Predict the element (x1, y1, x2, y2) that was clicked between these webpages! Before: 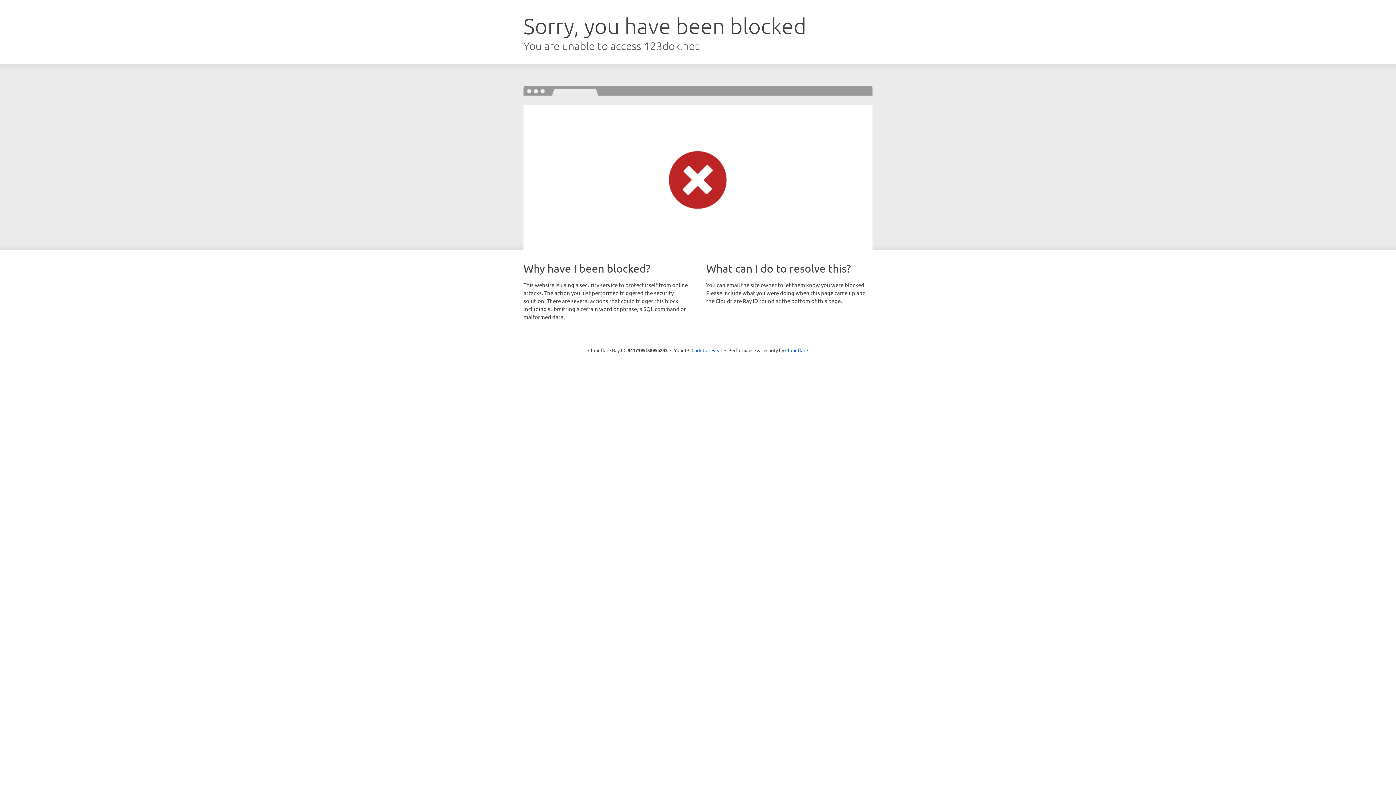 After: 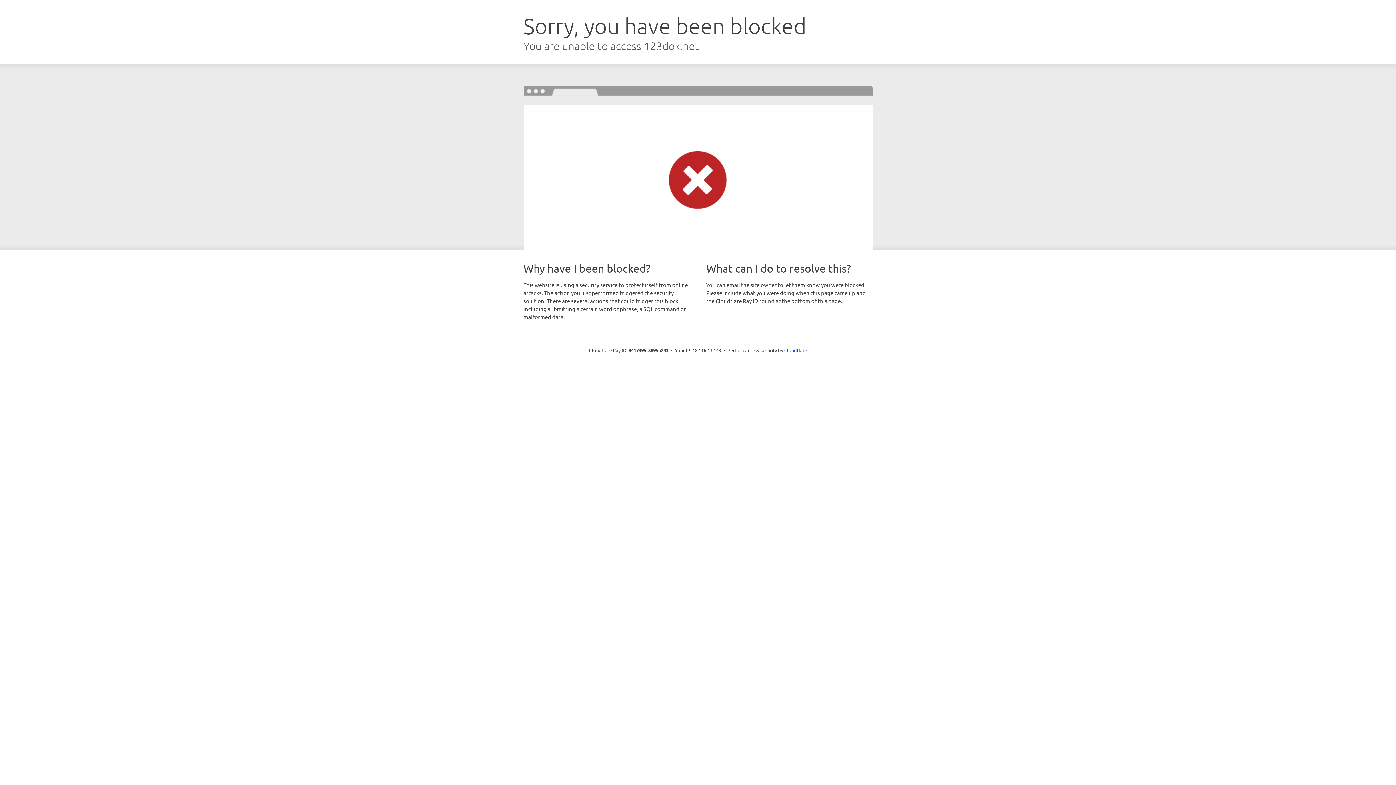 Action: label: Click to reveal bbox: (691, 346, 722, 353)